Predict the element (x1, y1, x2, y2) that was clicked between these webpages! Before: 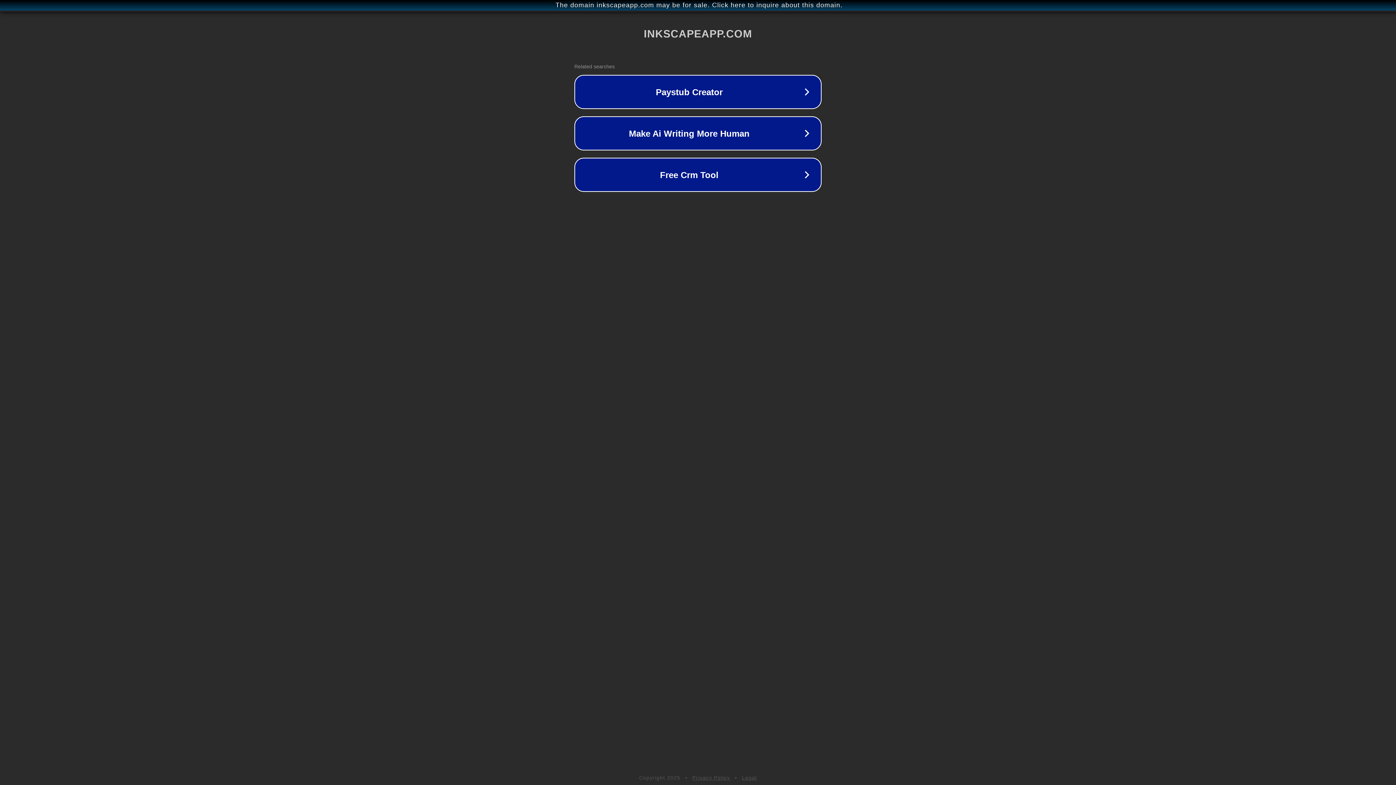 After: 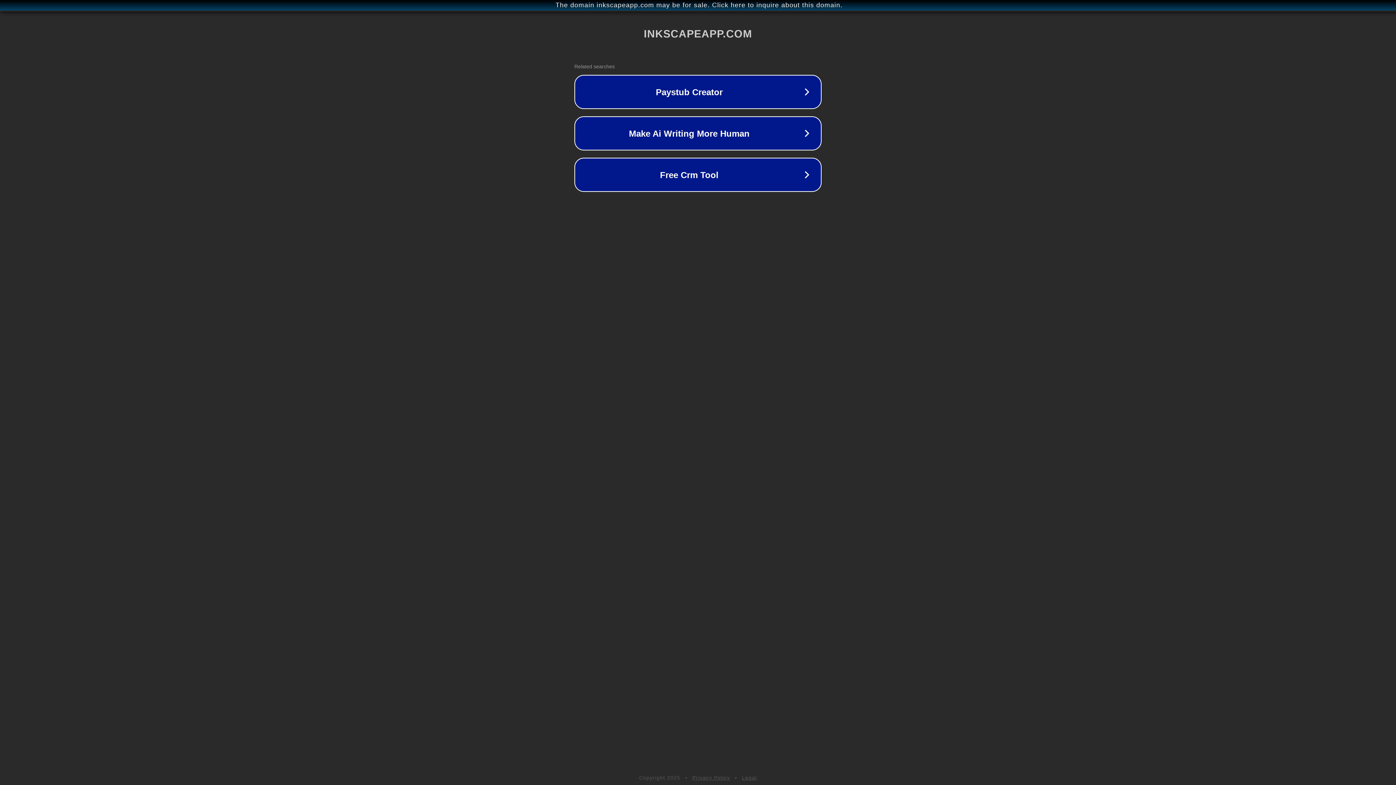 Action: bbox: (742, 775, 757, 781) label: Legal